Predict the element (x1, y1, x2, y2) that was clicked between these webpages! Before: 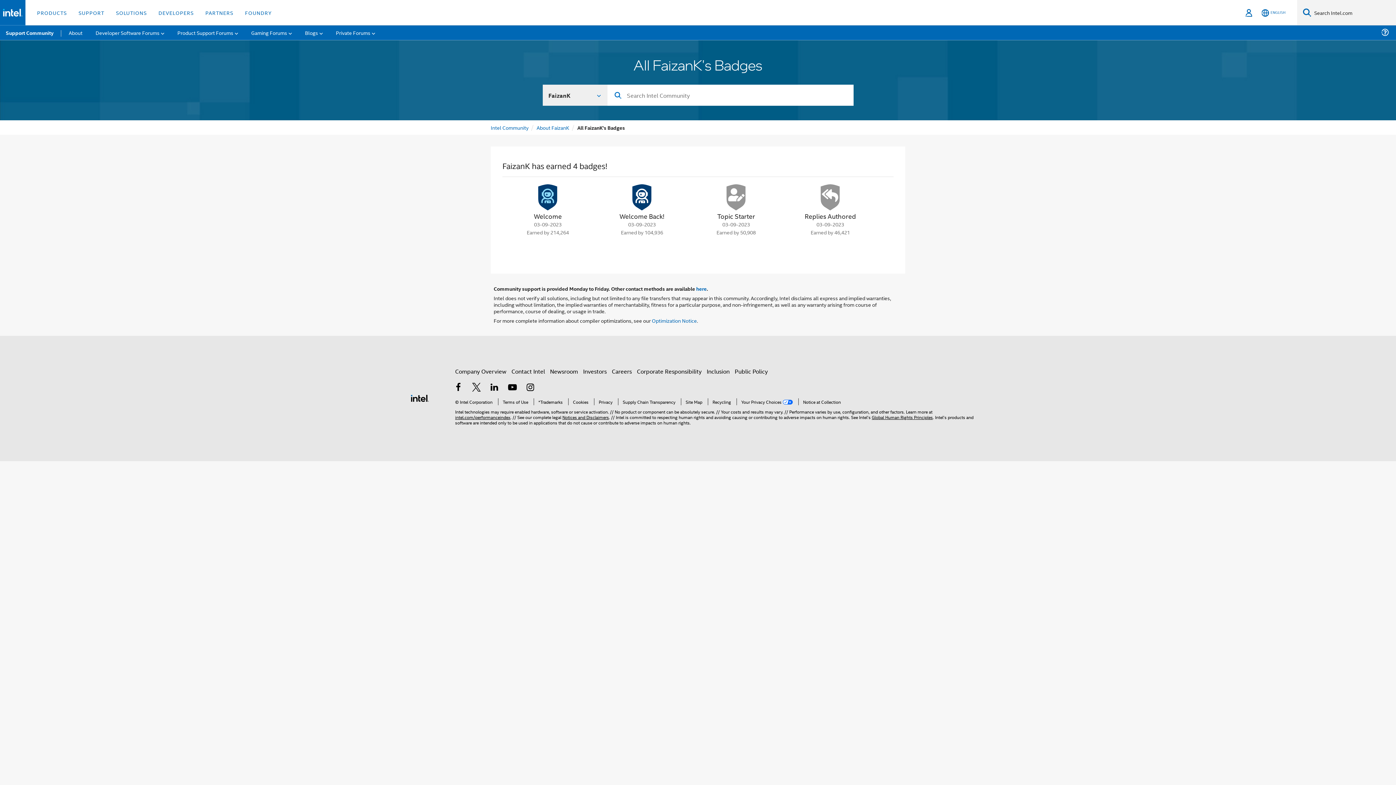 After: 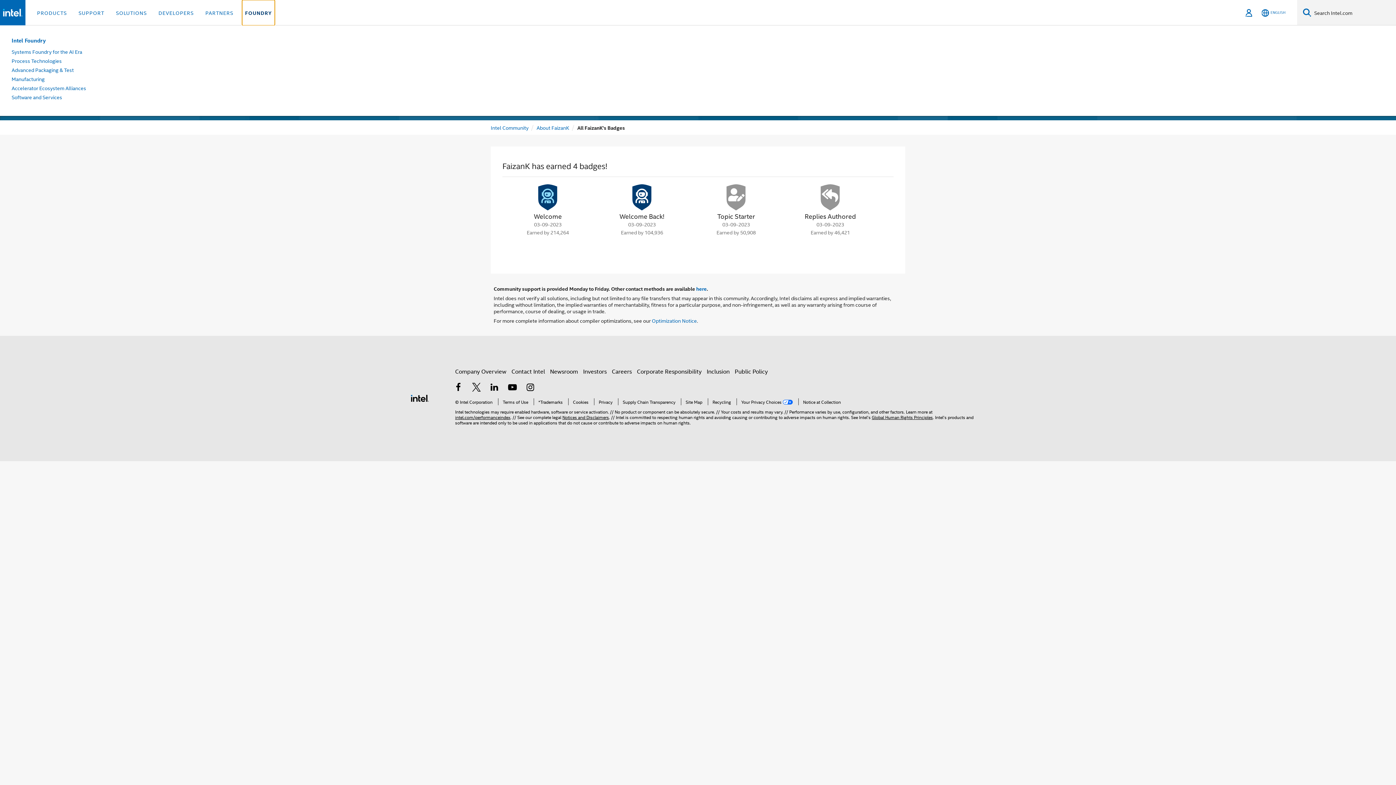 Action: bbox: (242, 0, 274, 25) label: FOUNDRY